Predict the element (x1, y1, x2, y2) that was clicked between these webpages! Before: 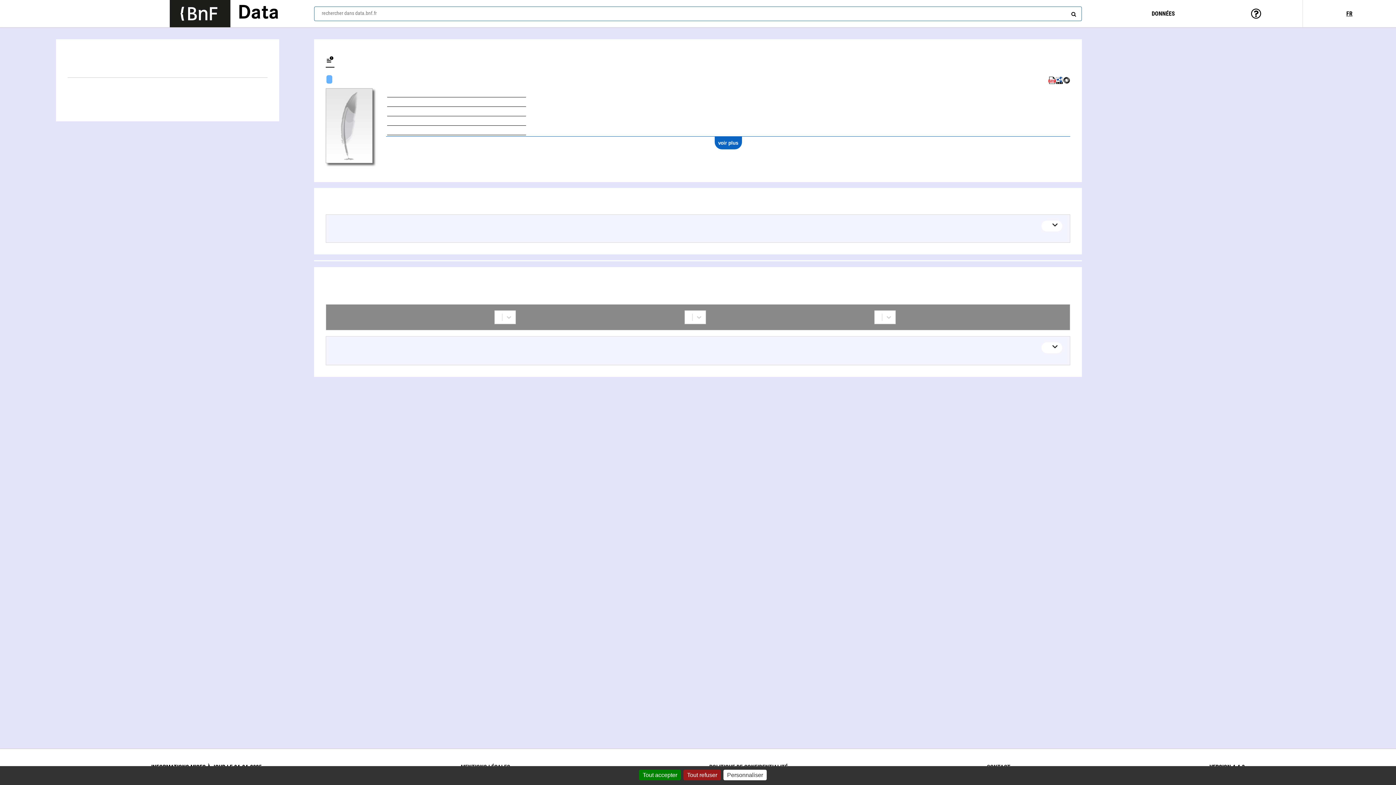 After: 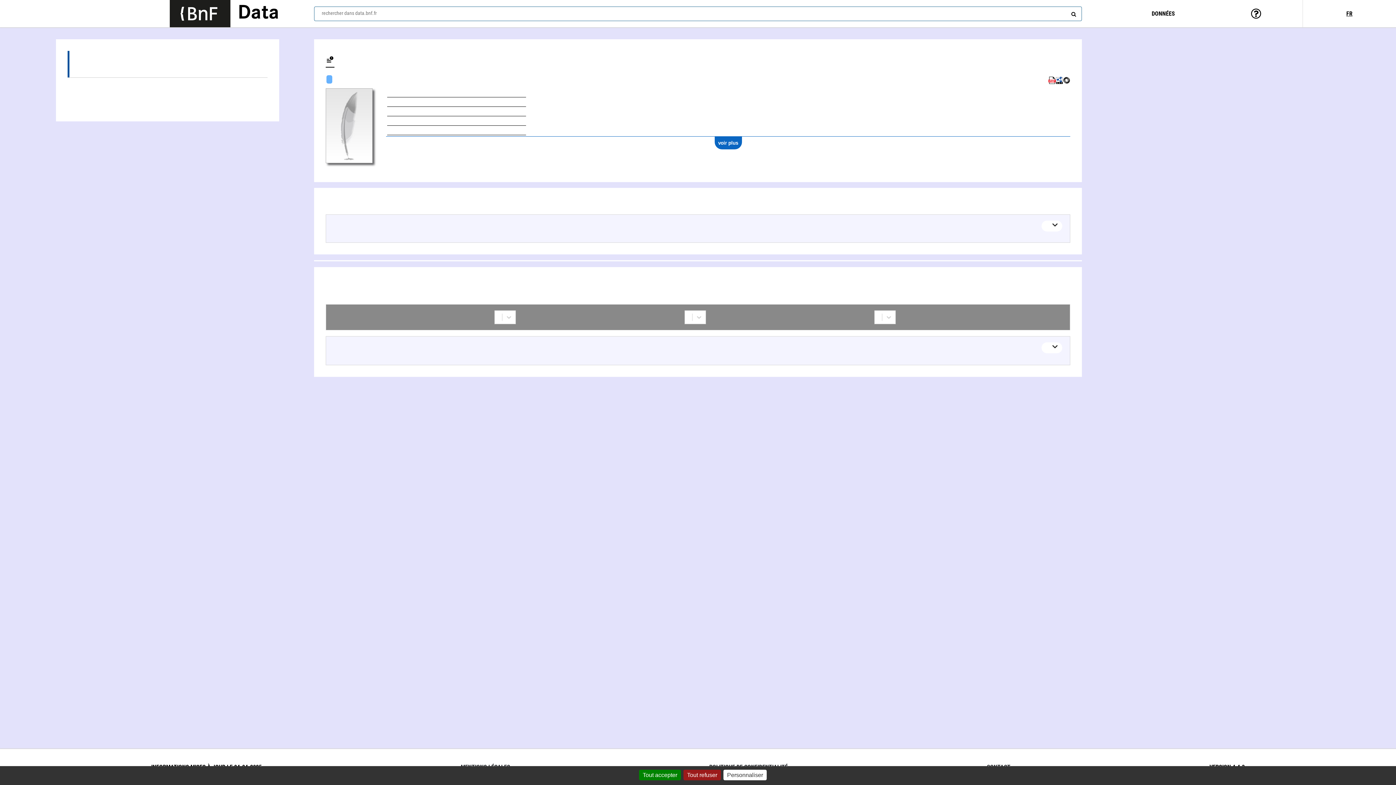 Action: bbox: (67, 64, 267, 77) label: Œuvres textuelles (2)